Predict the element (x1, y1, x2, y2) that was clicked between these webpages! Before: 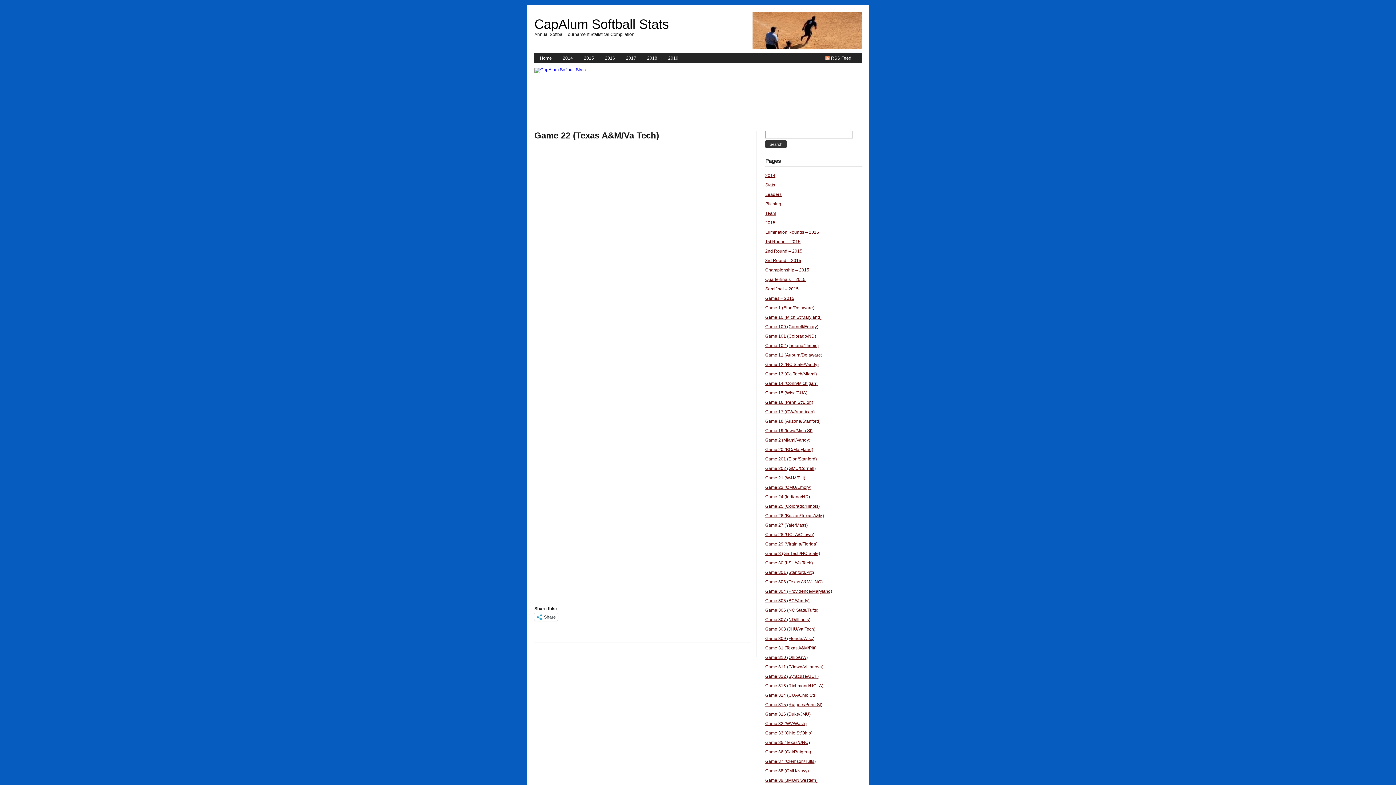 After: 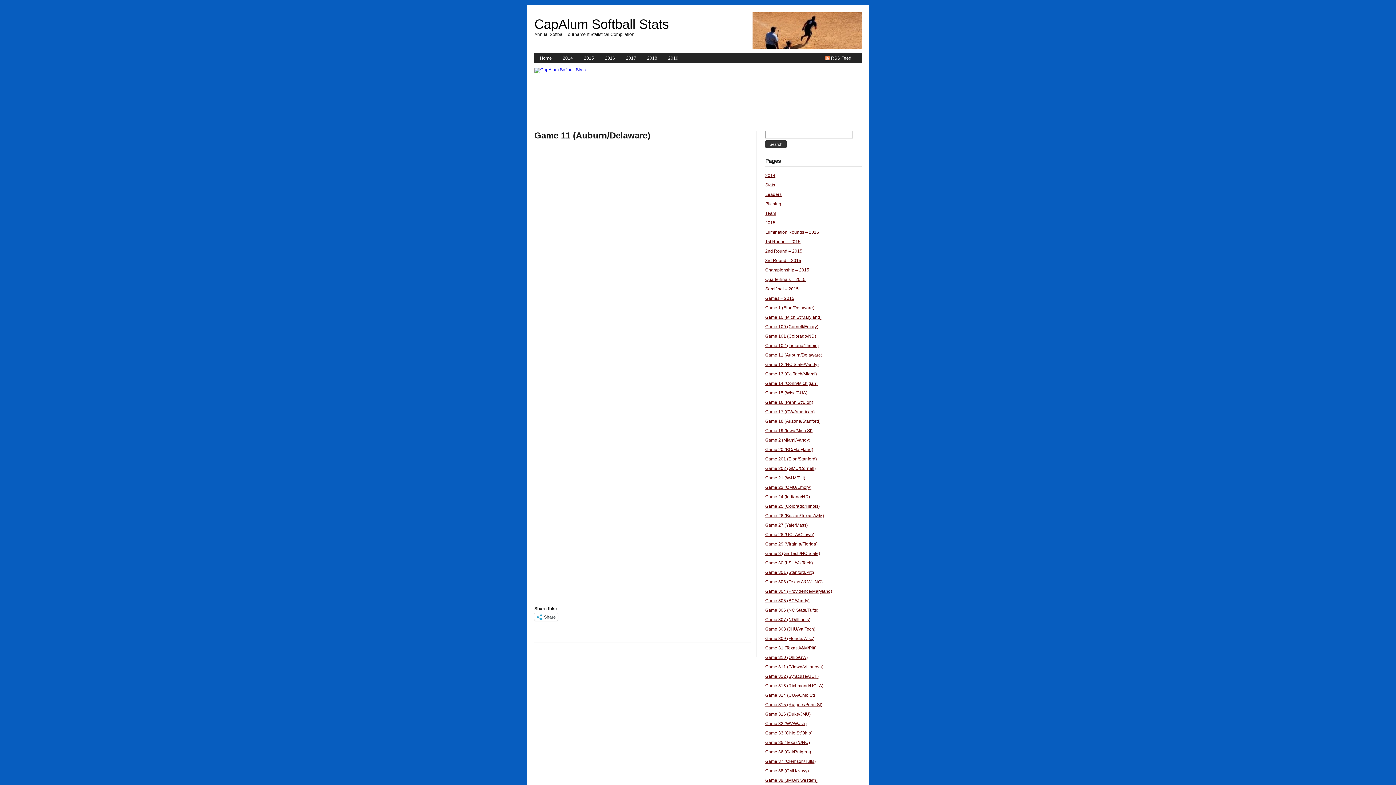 Action: label: Game 11 (Auburn/Delaware) bbox: (765, 352, 822, 357)